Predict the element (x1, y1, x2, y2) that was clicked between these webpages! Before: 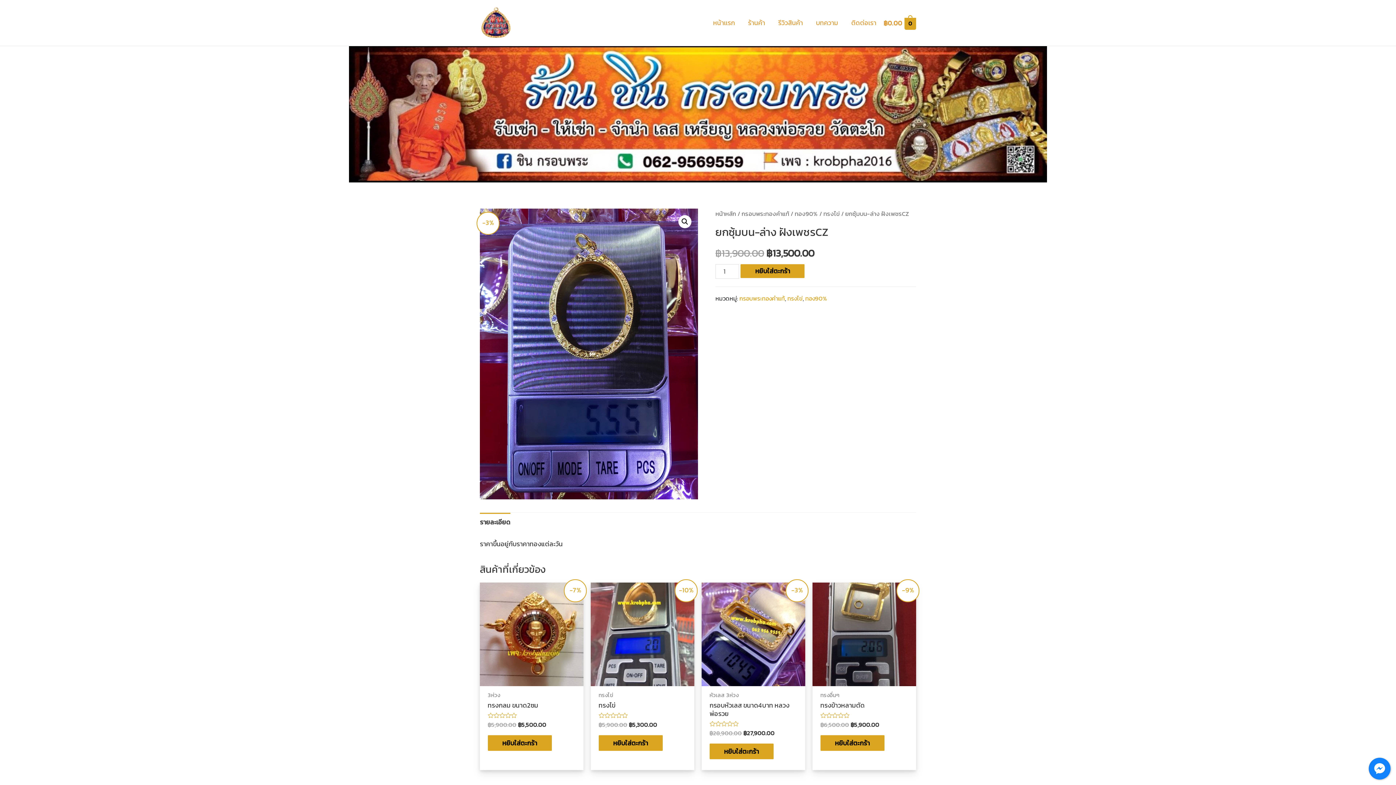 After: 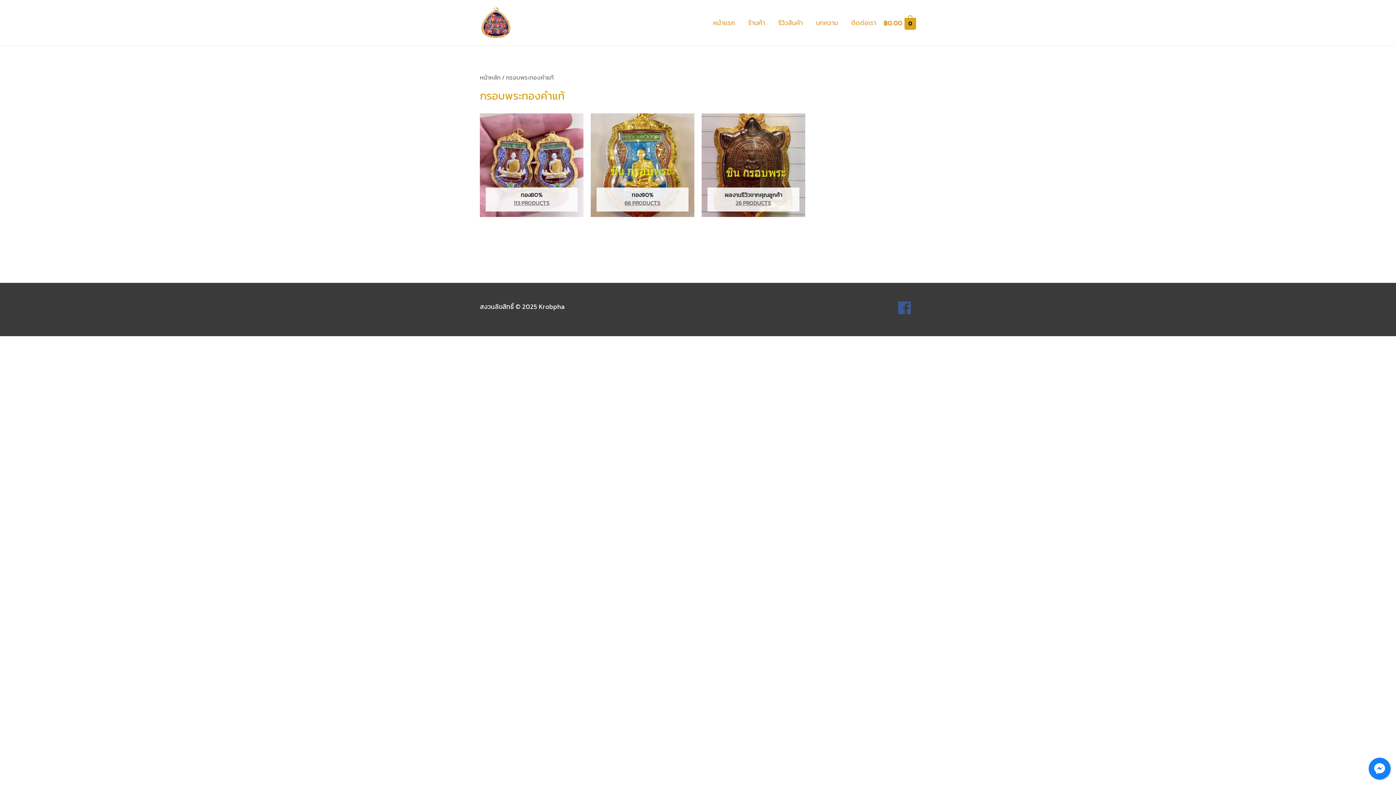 Action: label: กรอบพระทองคำแท้ bbox: (741, 209, 789, 218)